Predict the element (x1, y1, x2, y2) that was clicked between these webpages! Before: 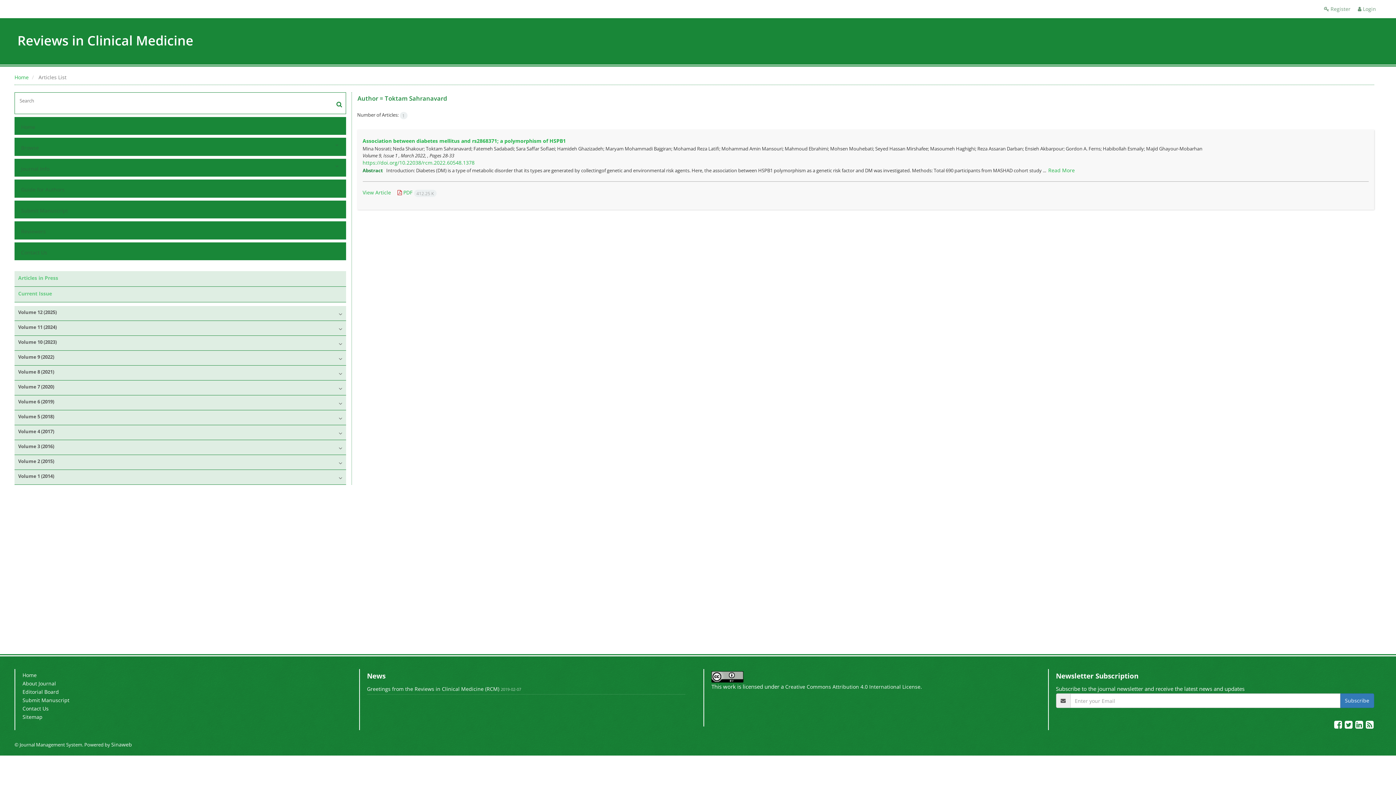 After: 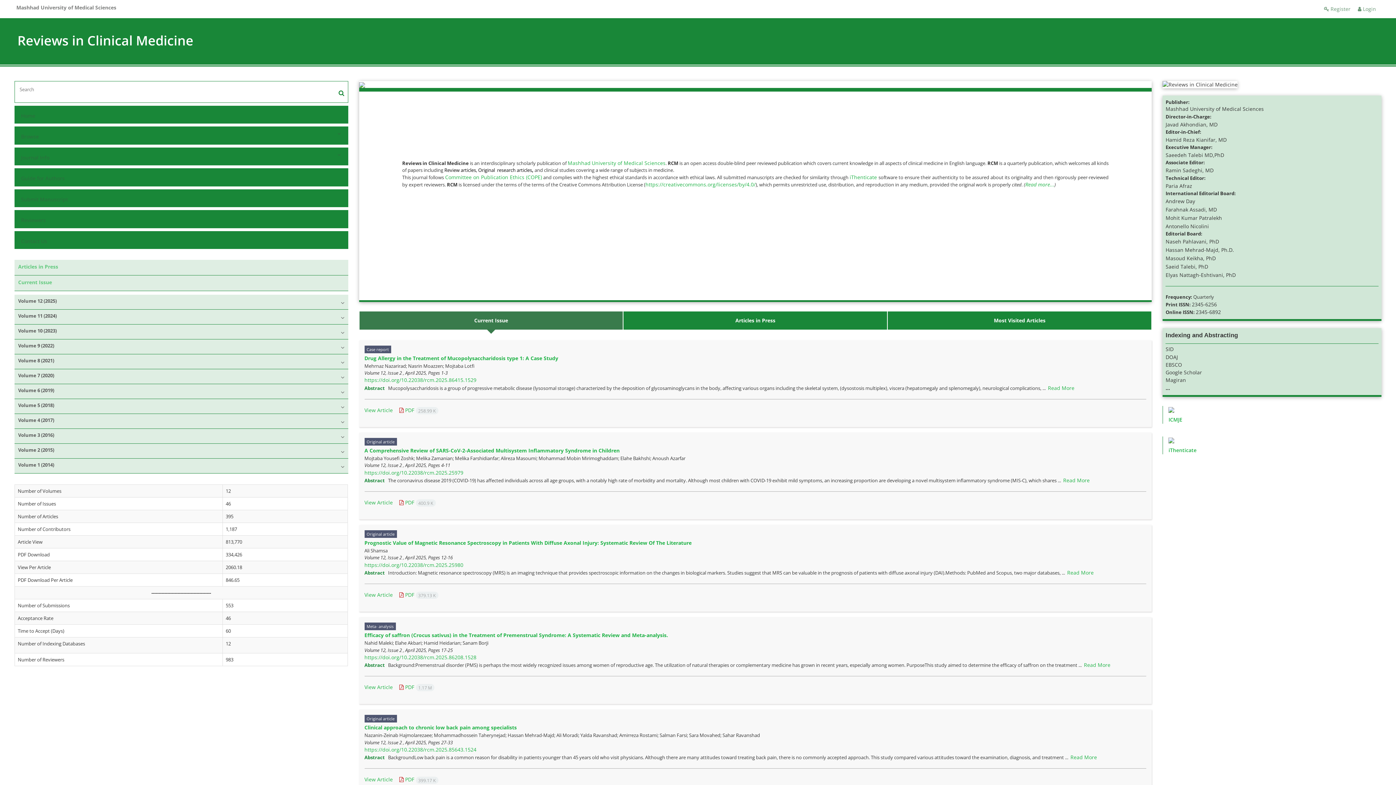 Action: label: Home bbox: (19, 121, 330, 132)